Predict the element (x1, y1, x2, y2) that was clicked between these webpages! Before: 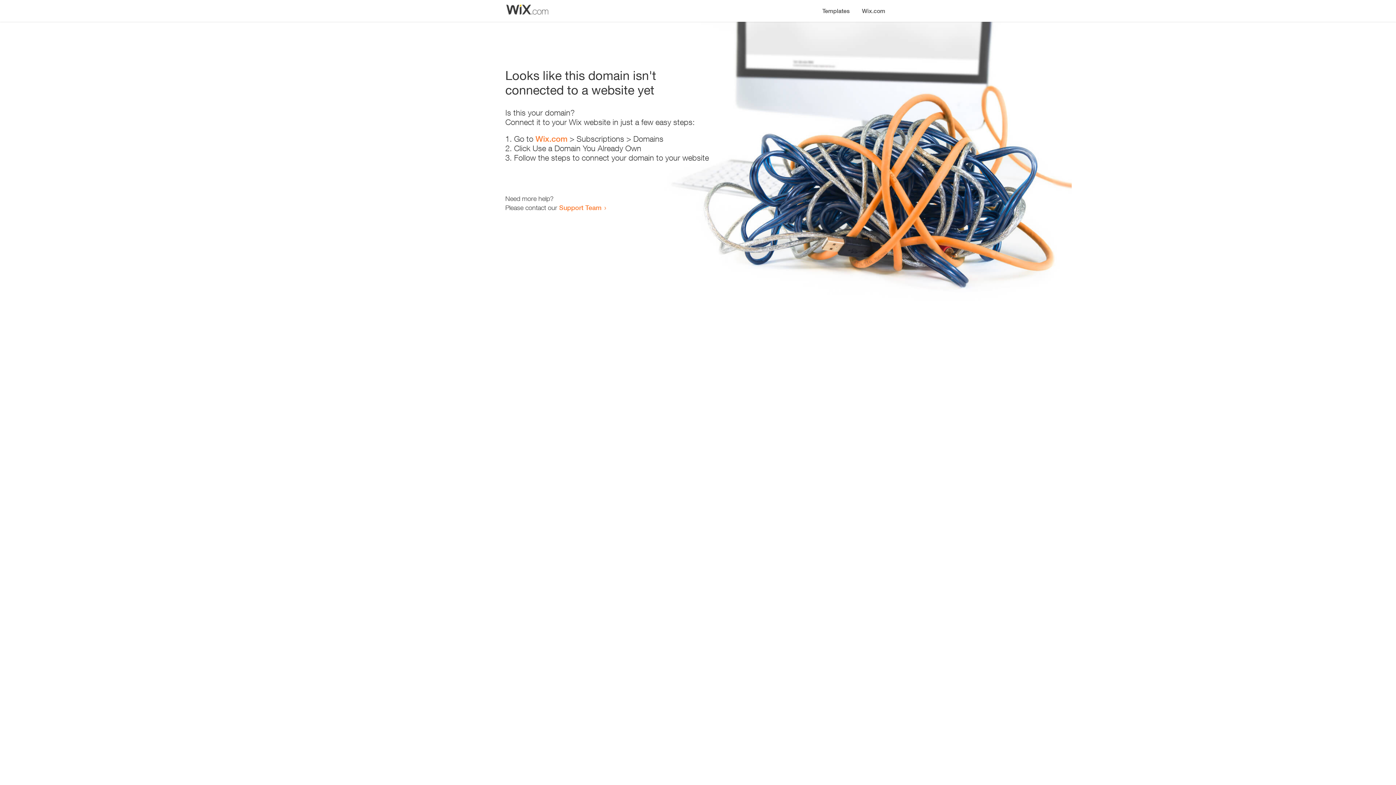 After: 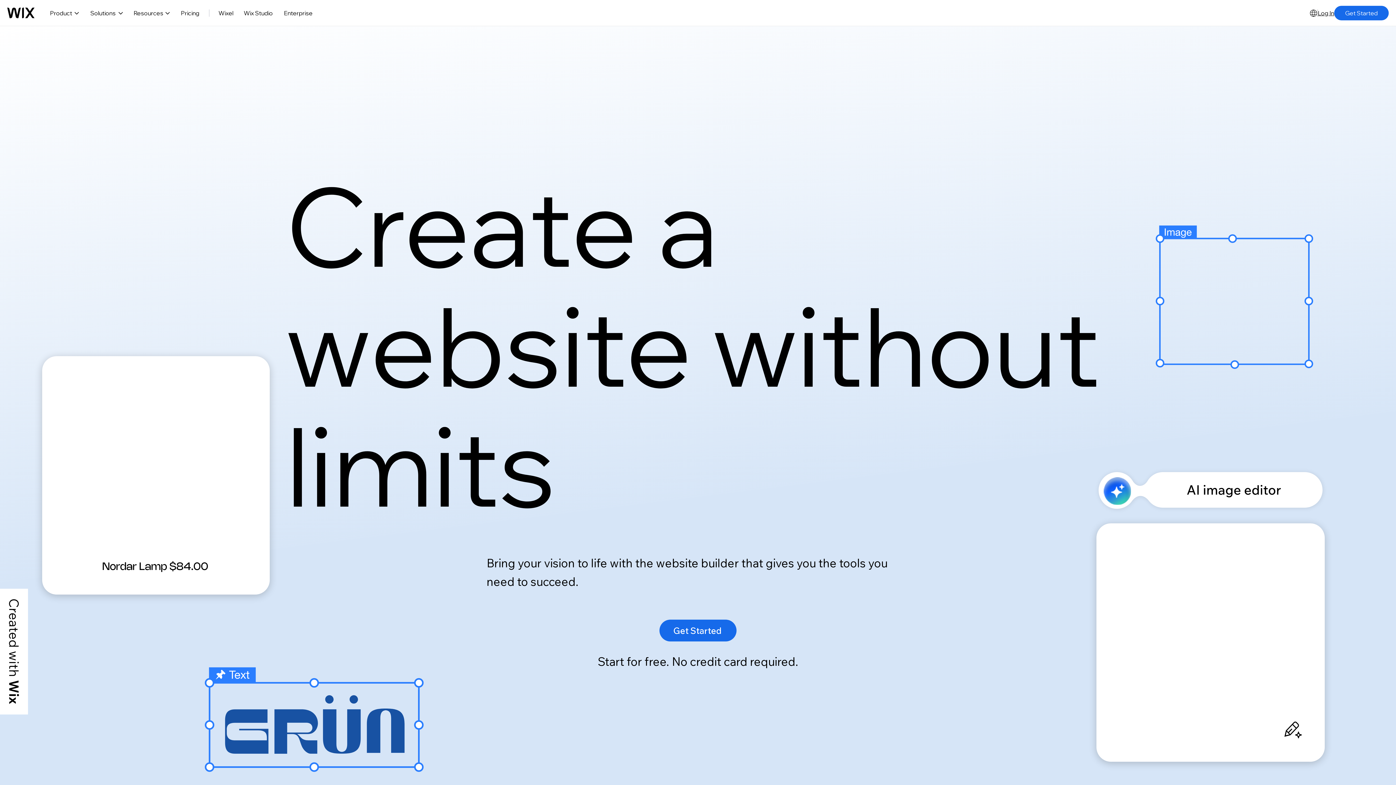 Action: bbox: (535, 134, 567, 143) label: Wix.com